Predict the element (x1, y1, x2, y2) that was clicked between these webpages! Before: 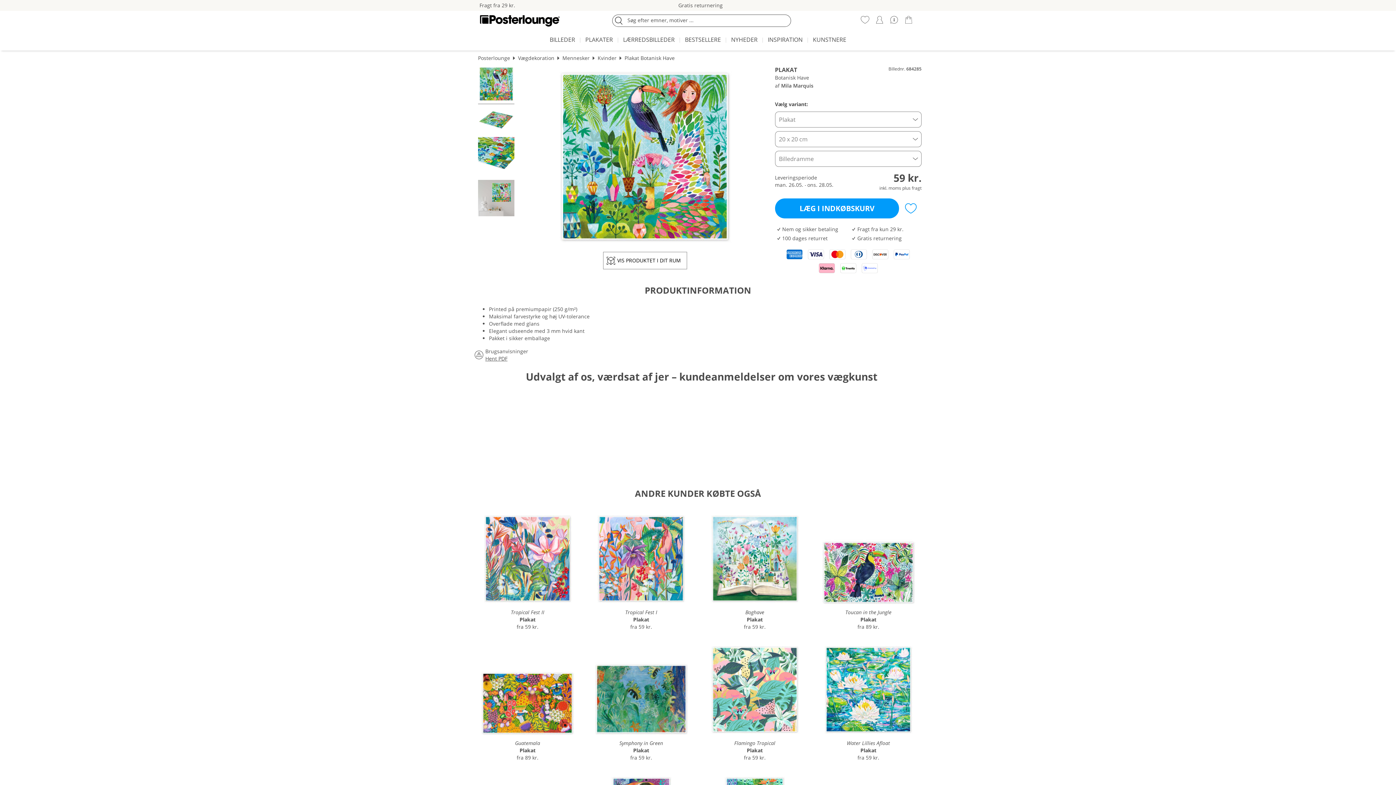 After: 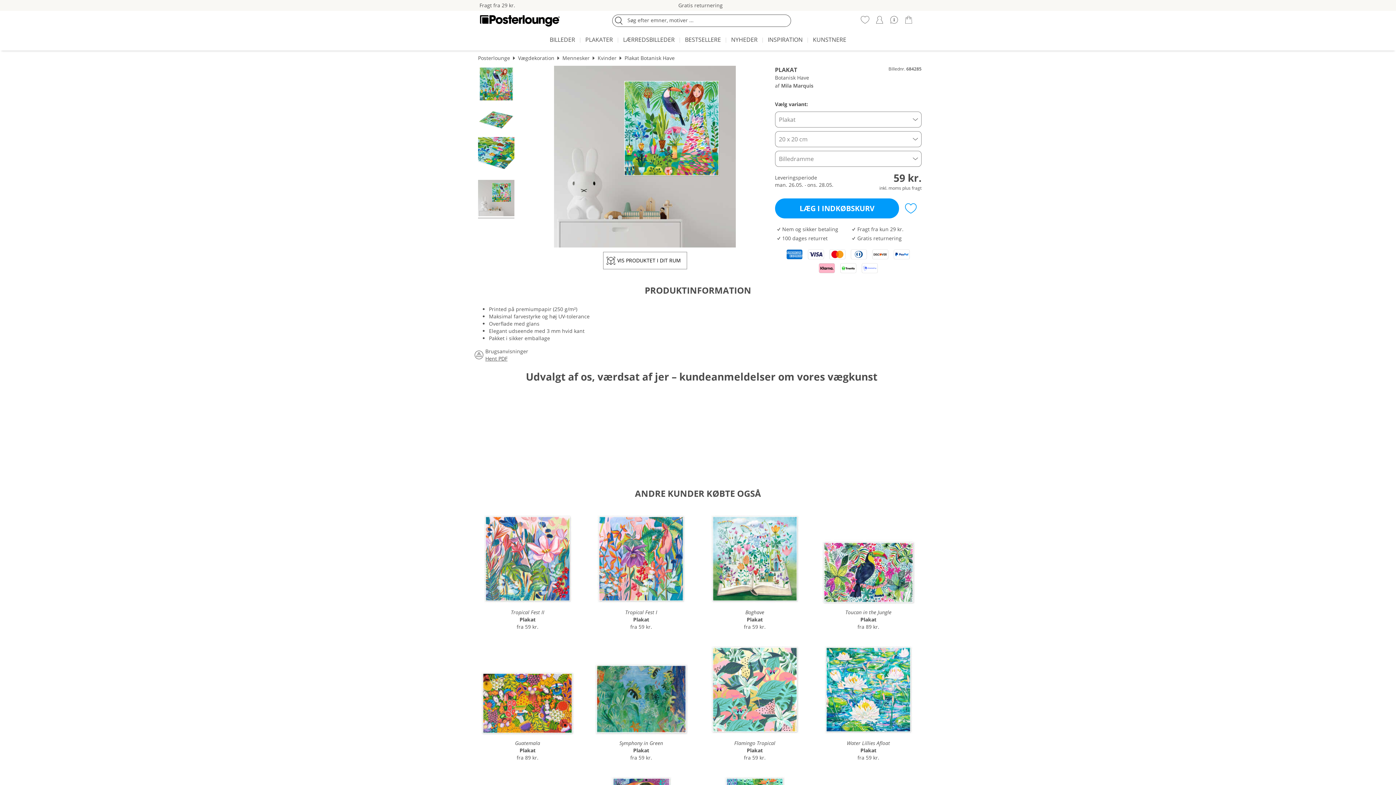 Action: bbox: (478, 180, 514, 218)